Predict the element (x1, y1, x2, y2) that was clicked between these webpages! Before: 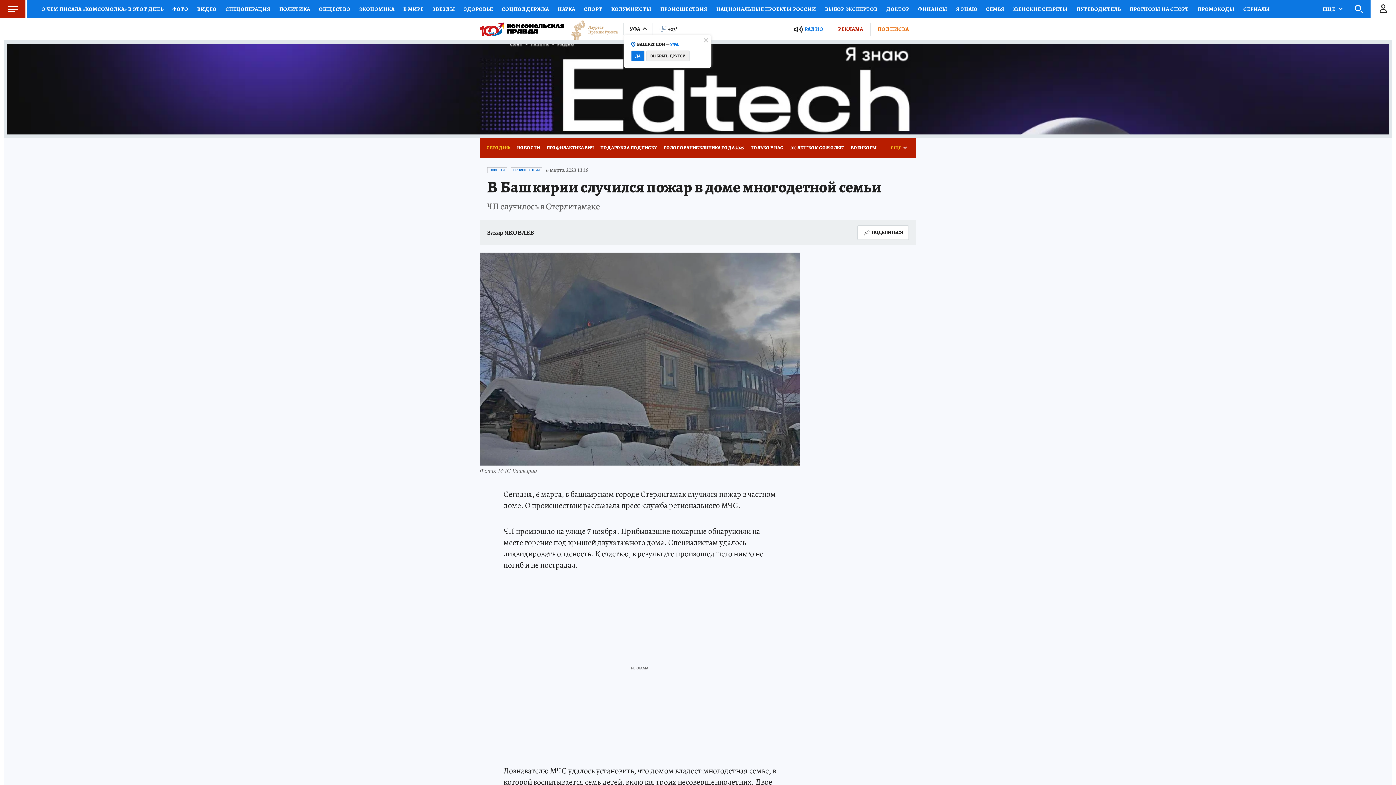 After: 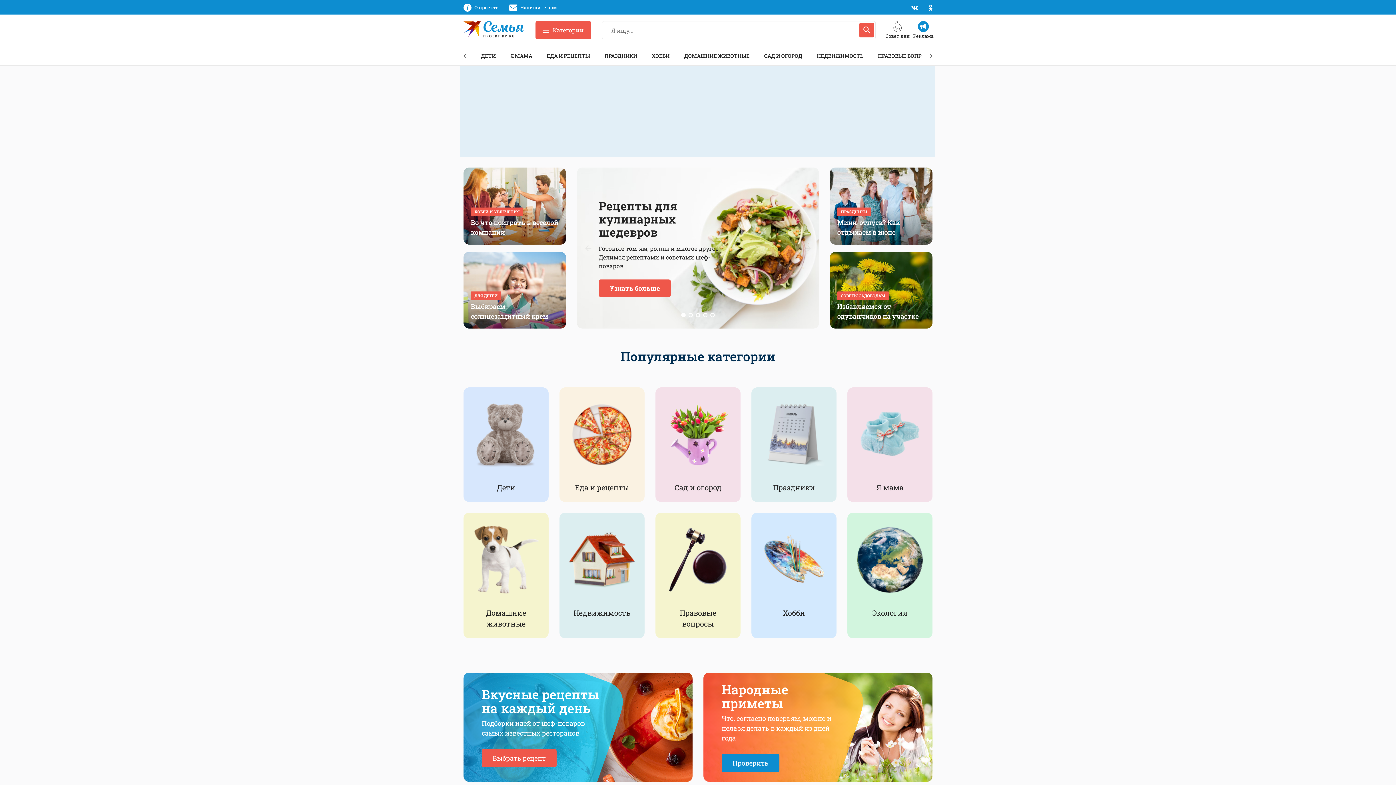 Action: bbox: (981, 0, 1009, 18) label: СЕМЬЯ